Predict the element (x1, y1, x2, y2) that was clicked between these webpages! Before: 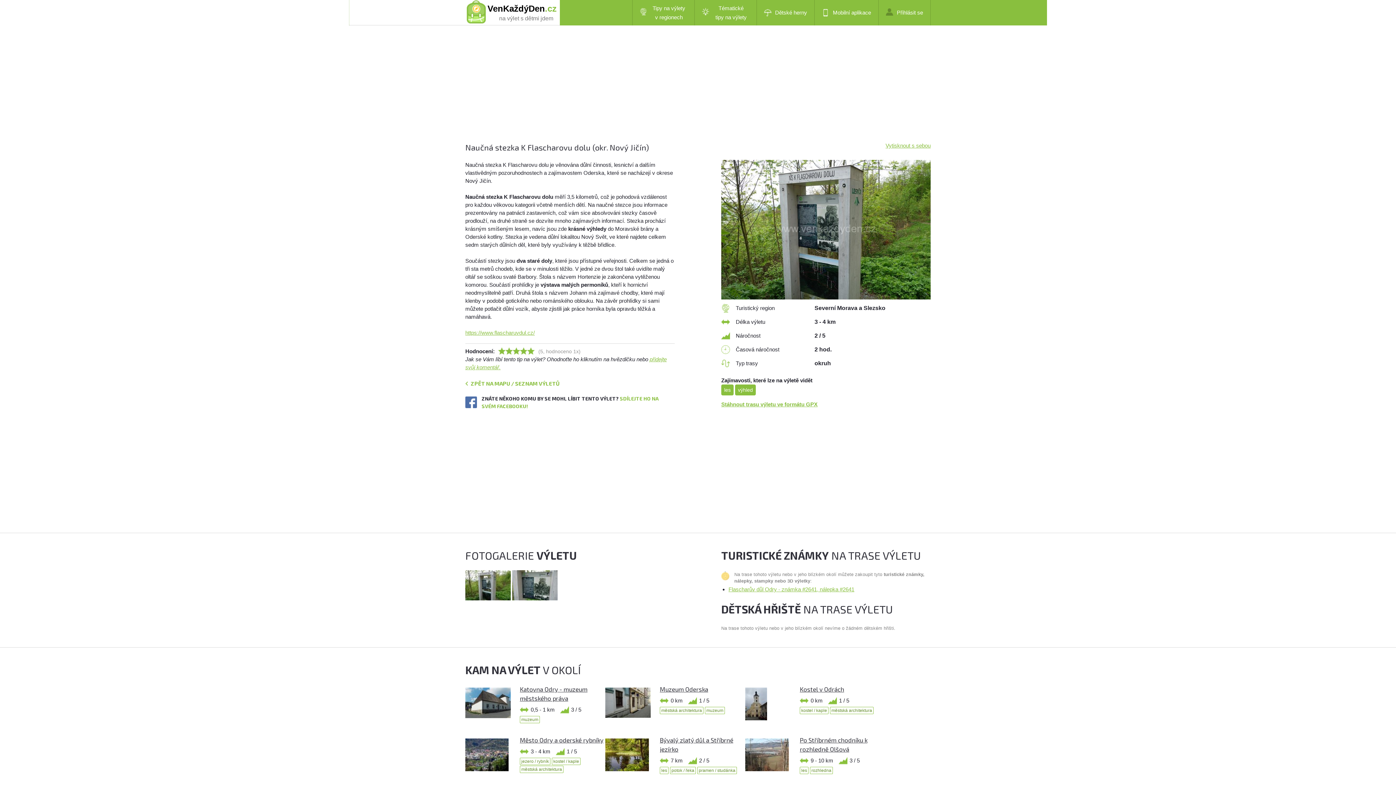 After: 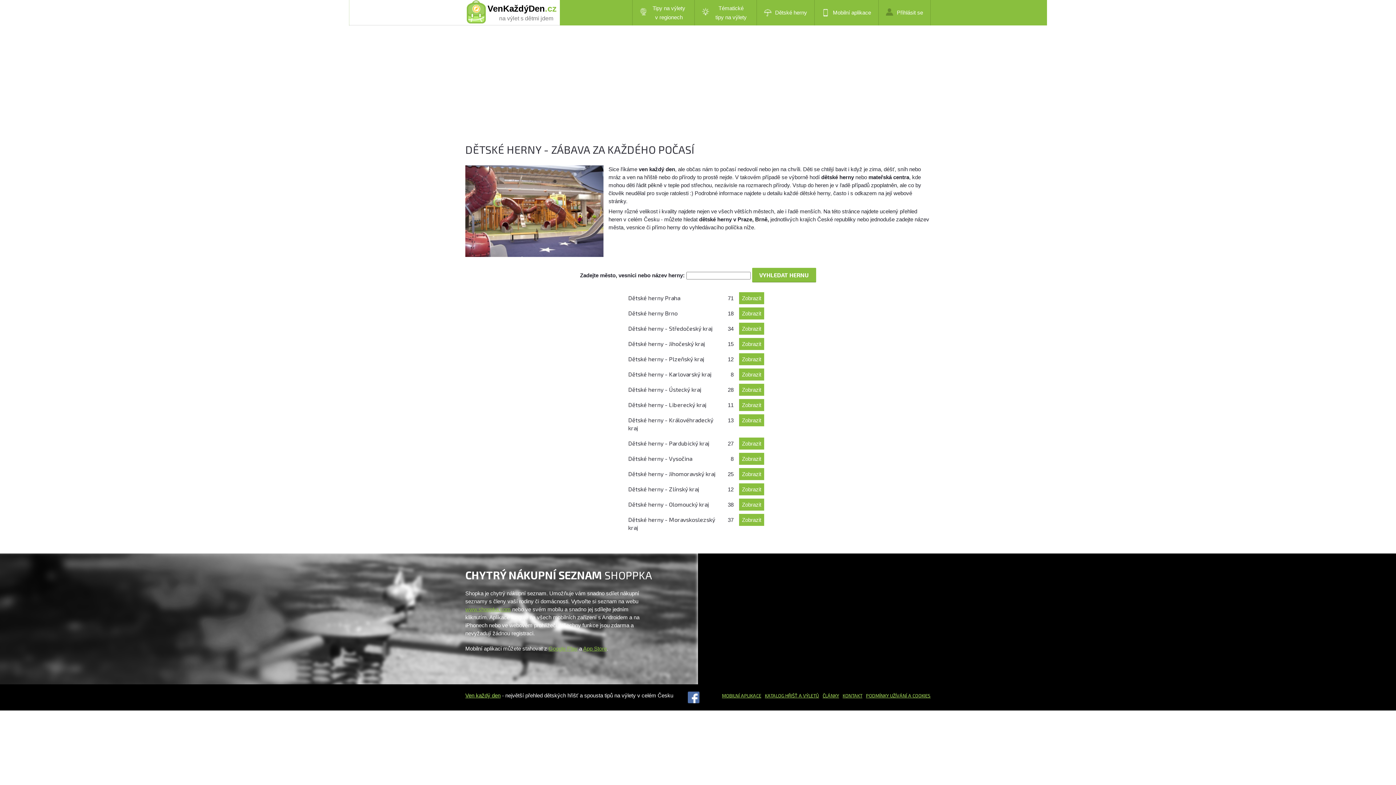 Action: label: Dětské herny bbox: (756, 0, 814, 25)